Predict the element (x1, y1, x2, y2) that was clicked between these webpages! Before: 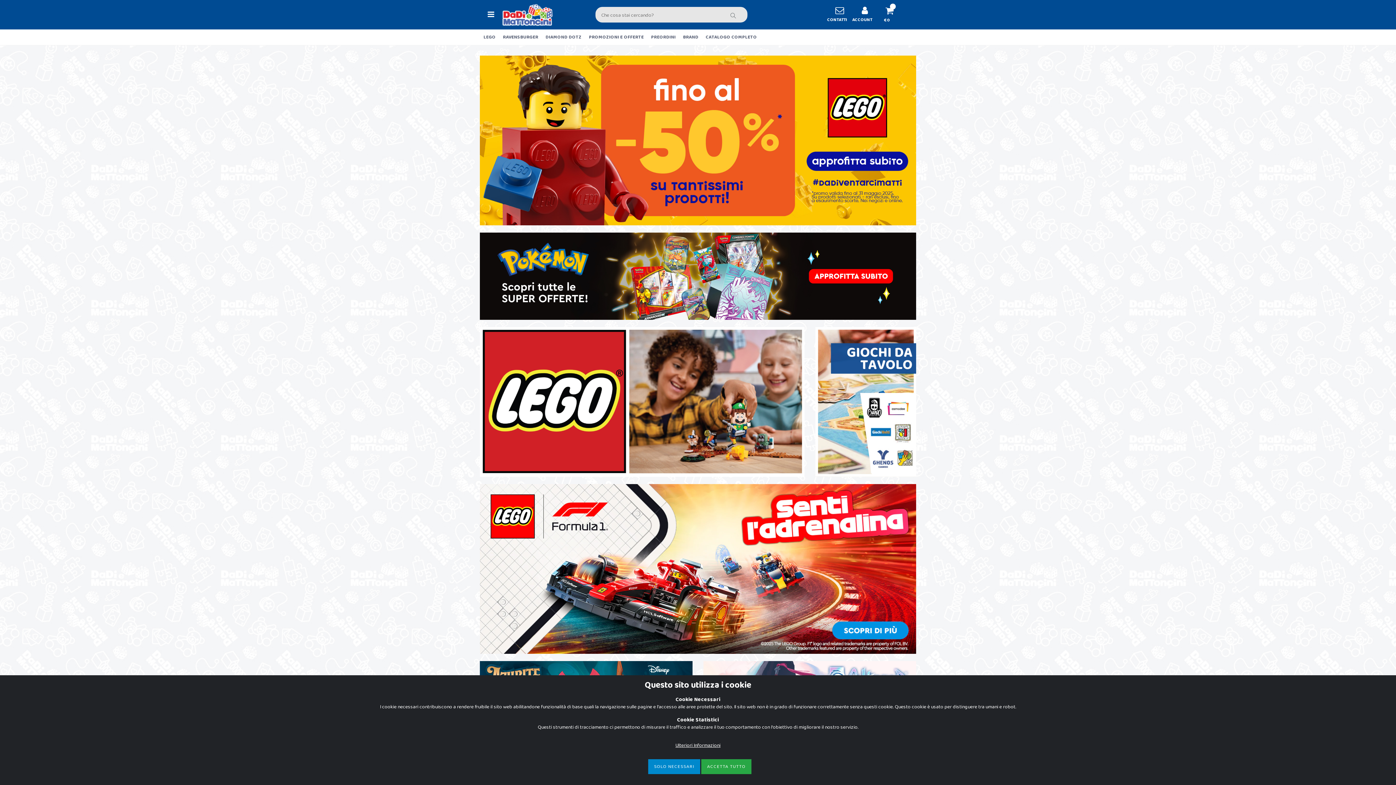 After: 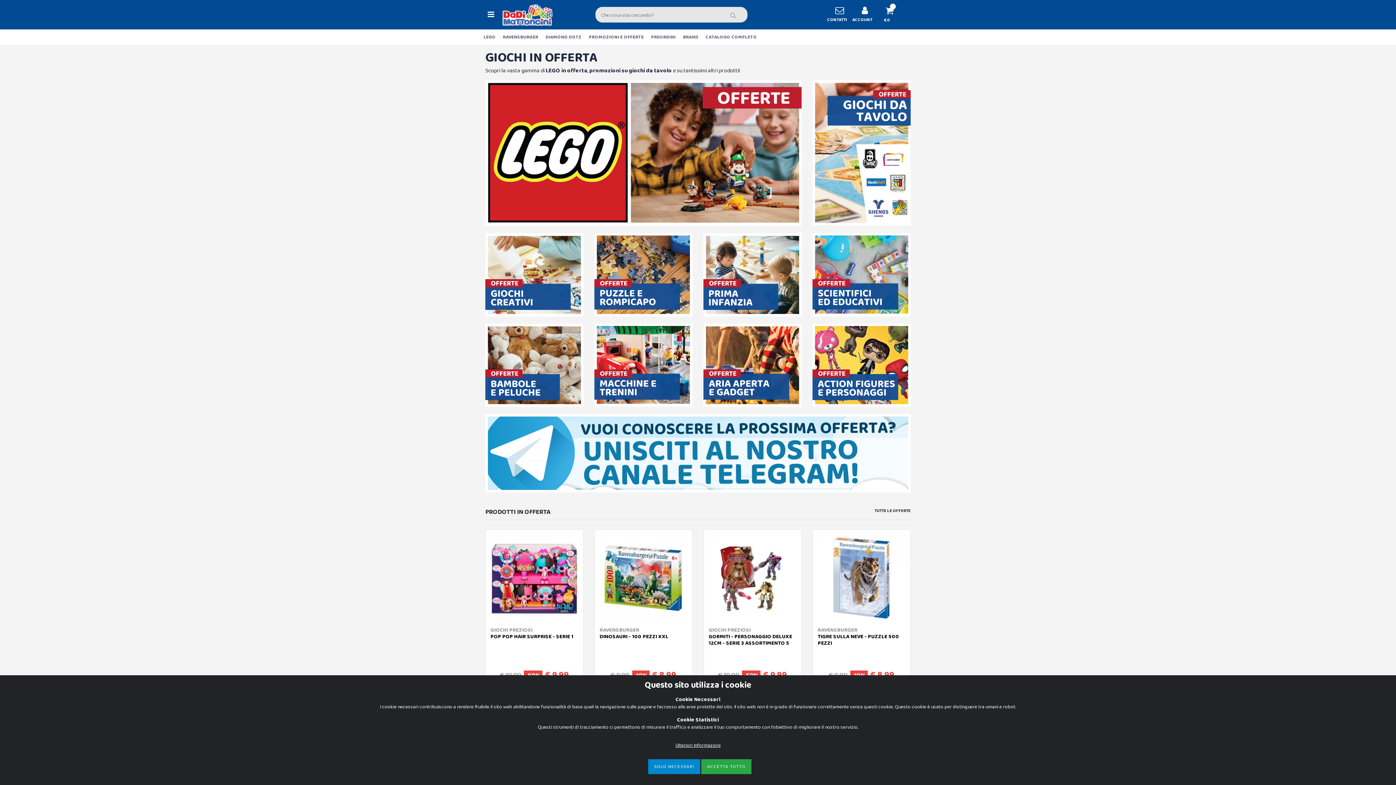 Action: bbox: (585, 29, 647, 45) label: PROMOZIONI E OFFERTE